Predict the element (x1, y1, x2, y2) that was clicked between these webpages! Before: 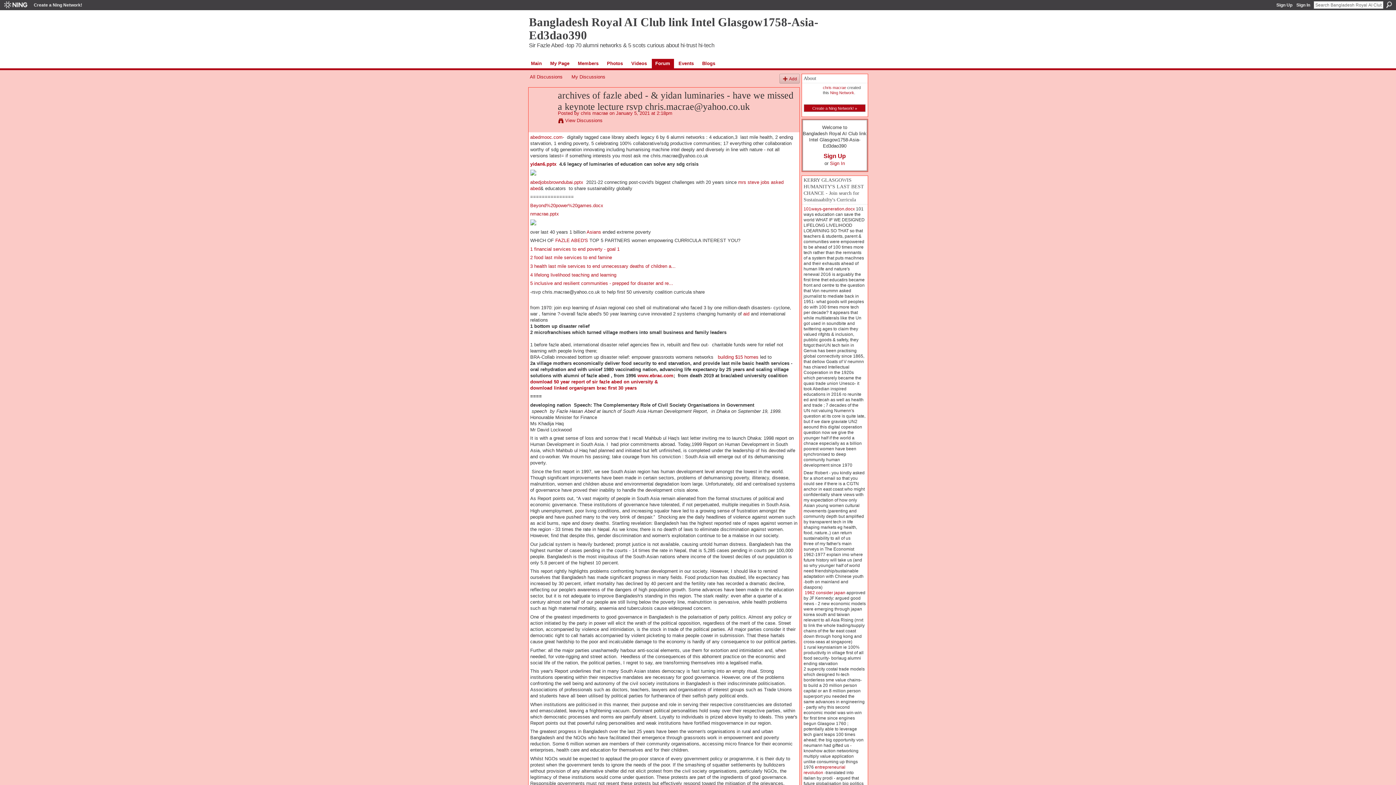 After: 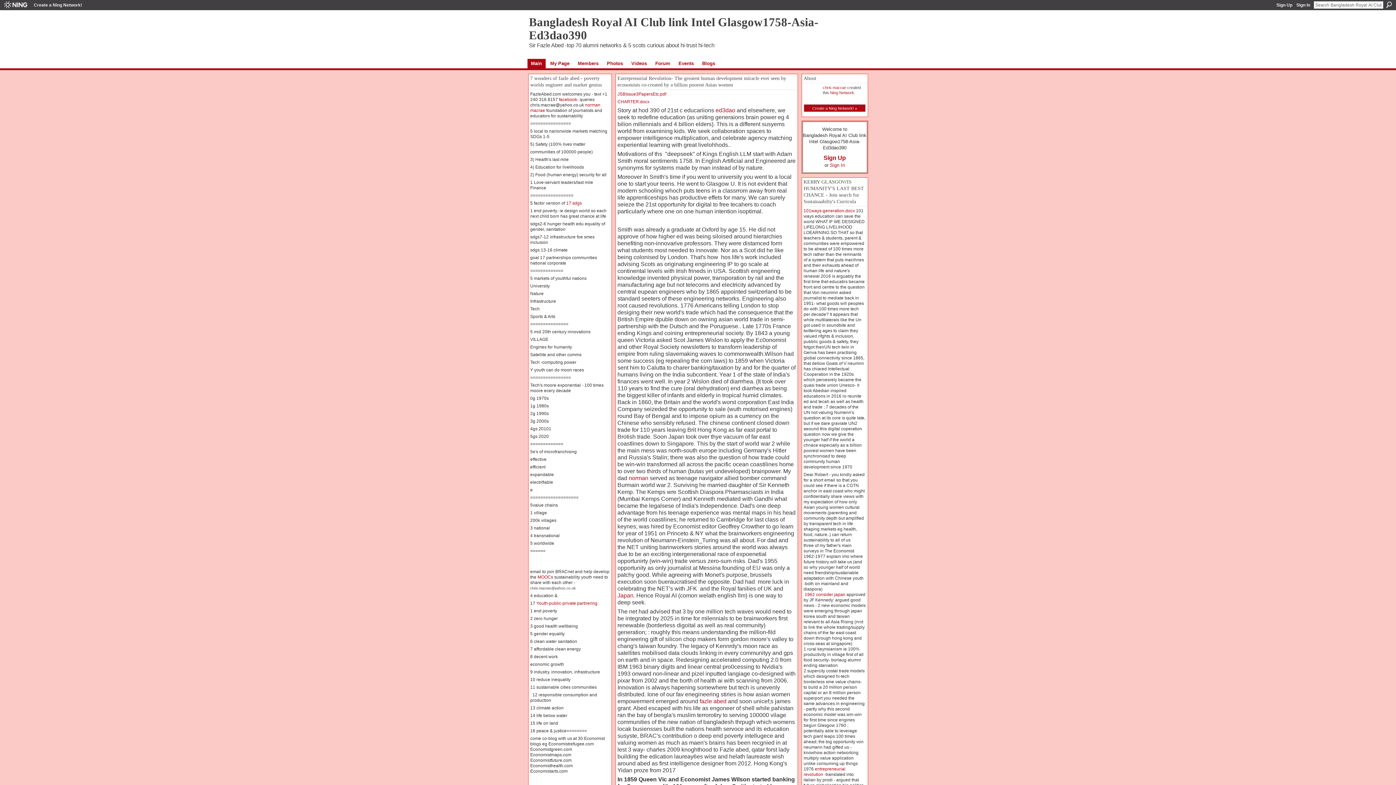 Action: bbox: (527, 58, 545, 68) label: Main